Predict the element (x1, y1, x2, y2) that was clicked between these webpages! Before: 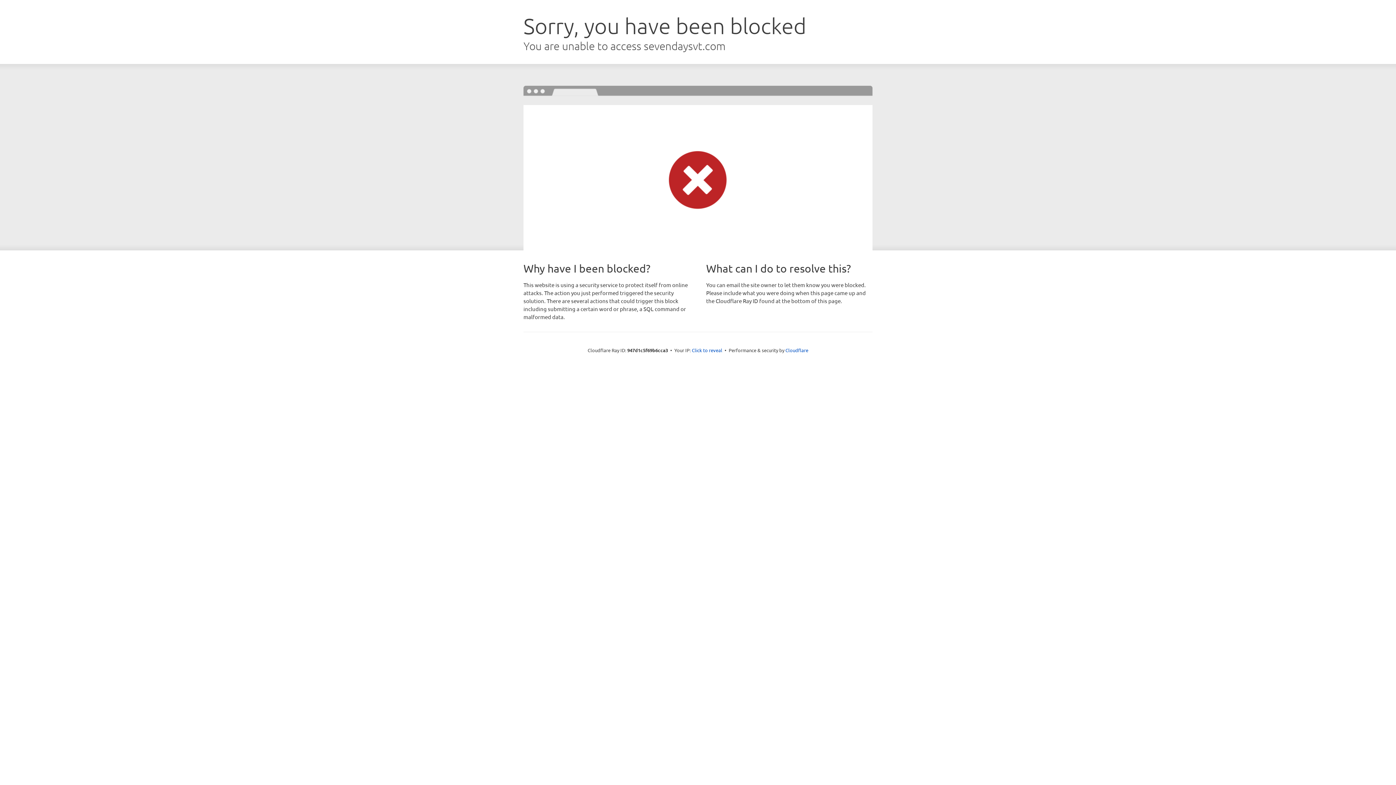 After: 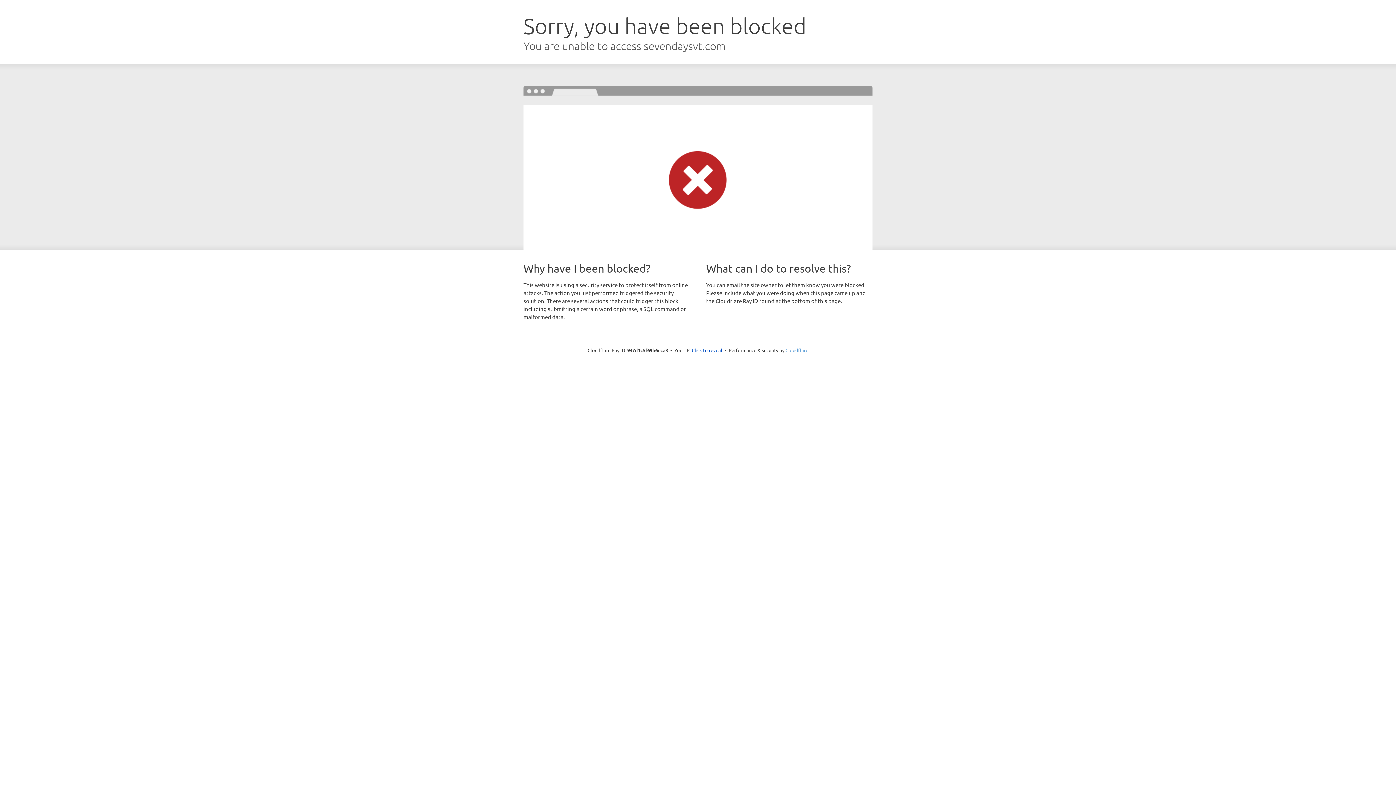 Action: label: Cloudflare bbox: (785, 347, 808, 353)